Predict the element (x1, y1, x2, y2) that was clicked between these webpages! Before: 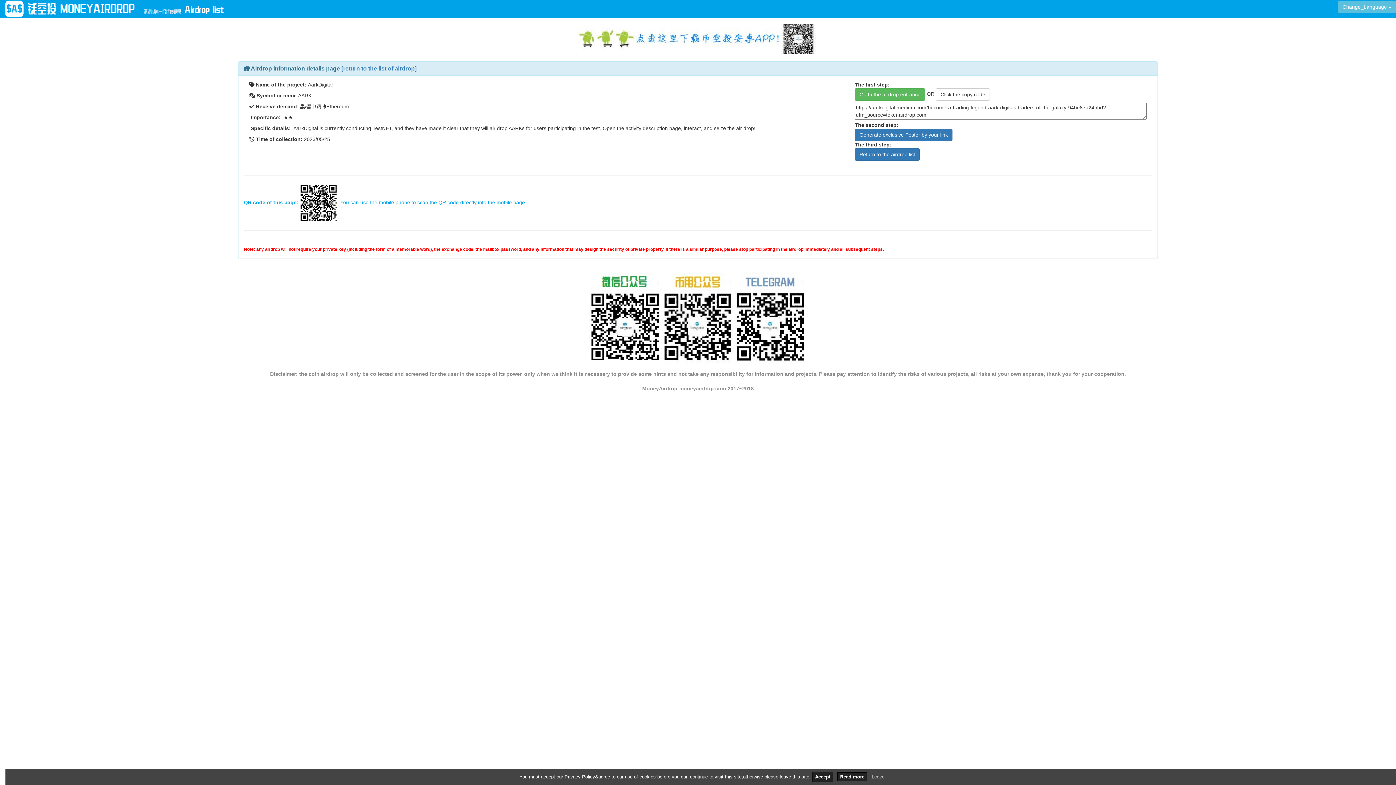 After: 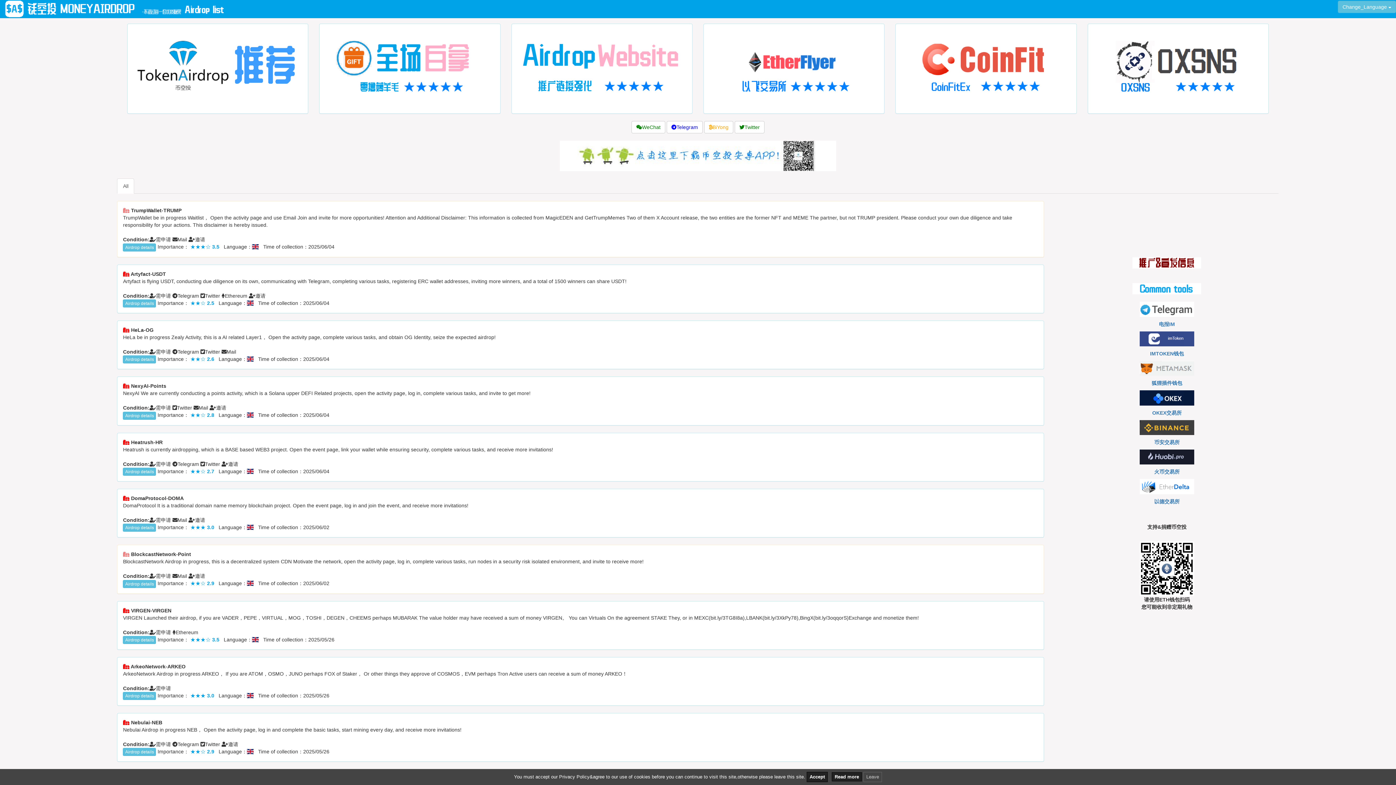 Action: bbox: (184, 3, 225, 13)